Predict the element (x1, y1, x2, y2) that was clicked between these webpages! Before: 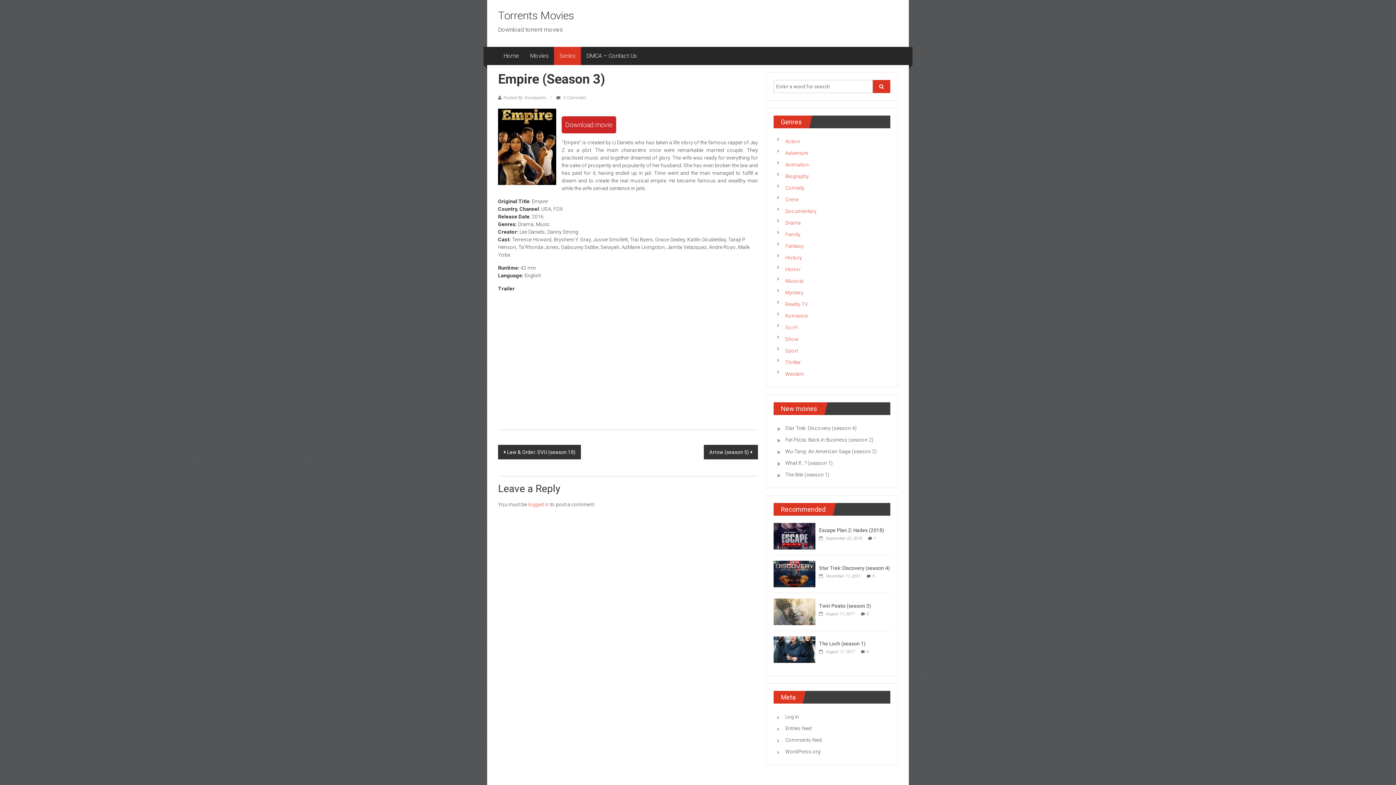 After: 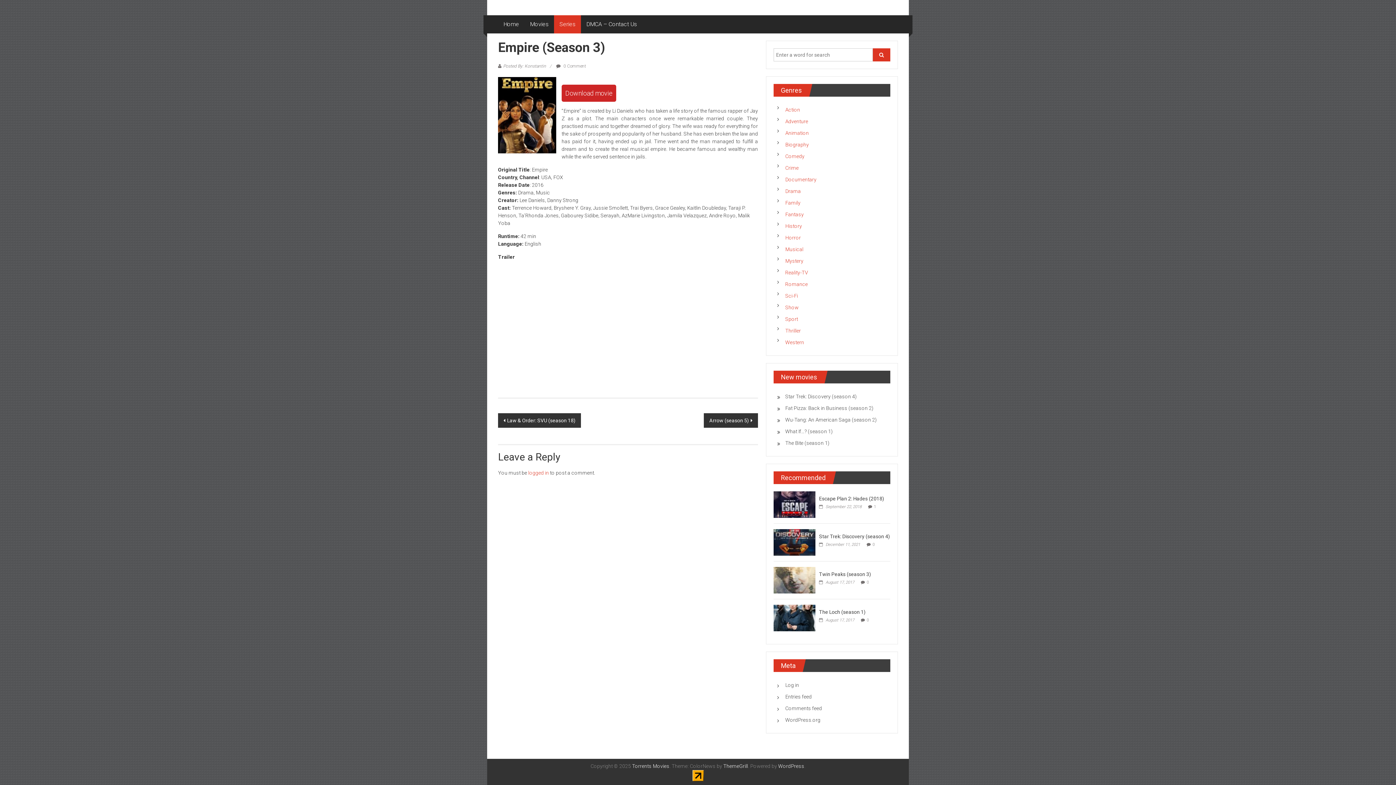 Action: bbox: (556, 95, 586, 100) label:  0 Comment